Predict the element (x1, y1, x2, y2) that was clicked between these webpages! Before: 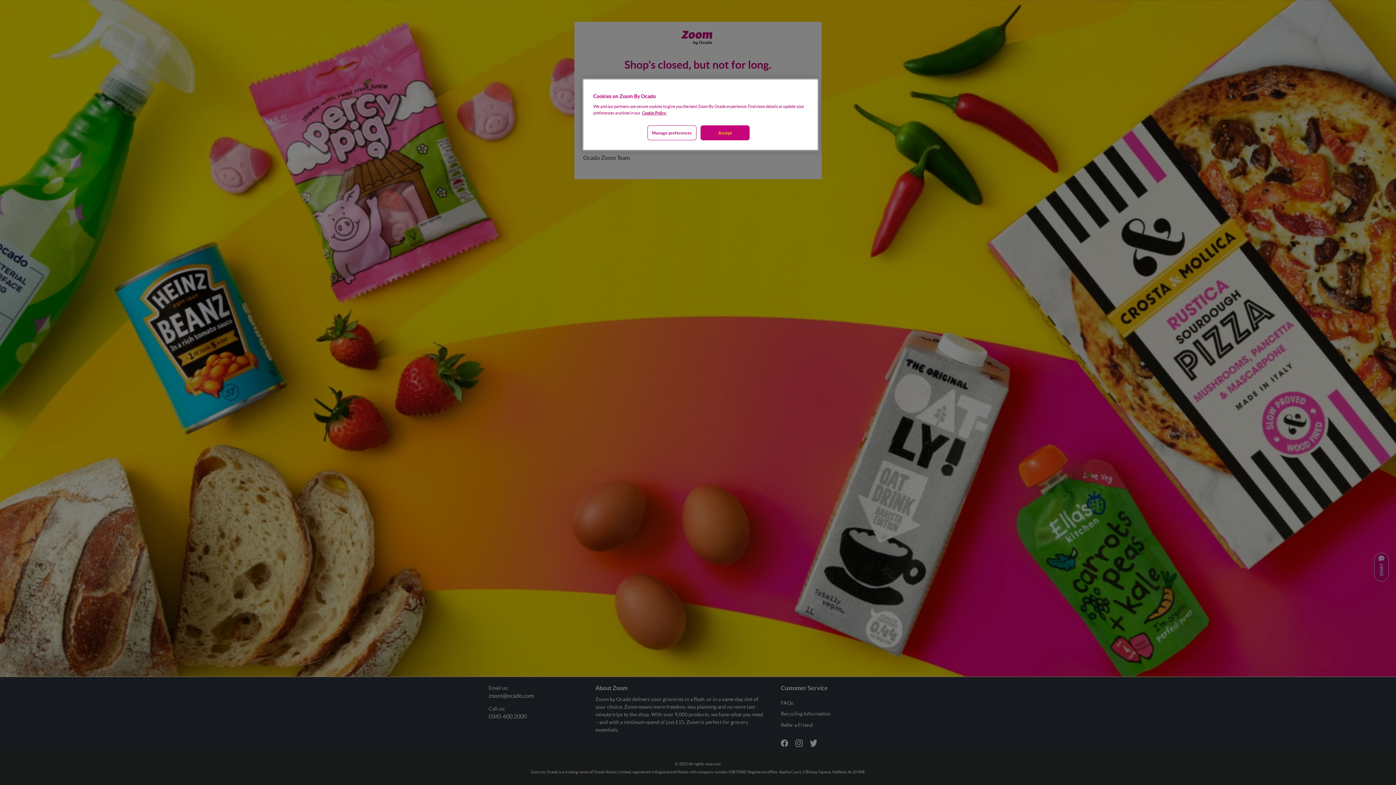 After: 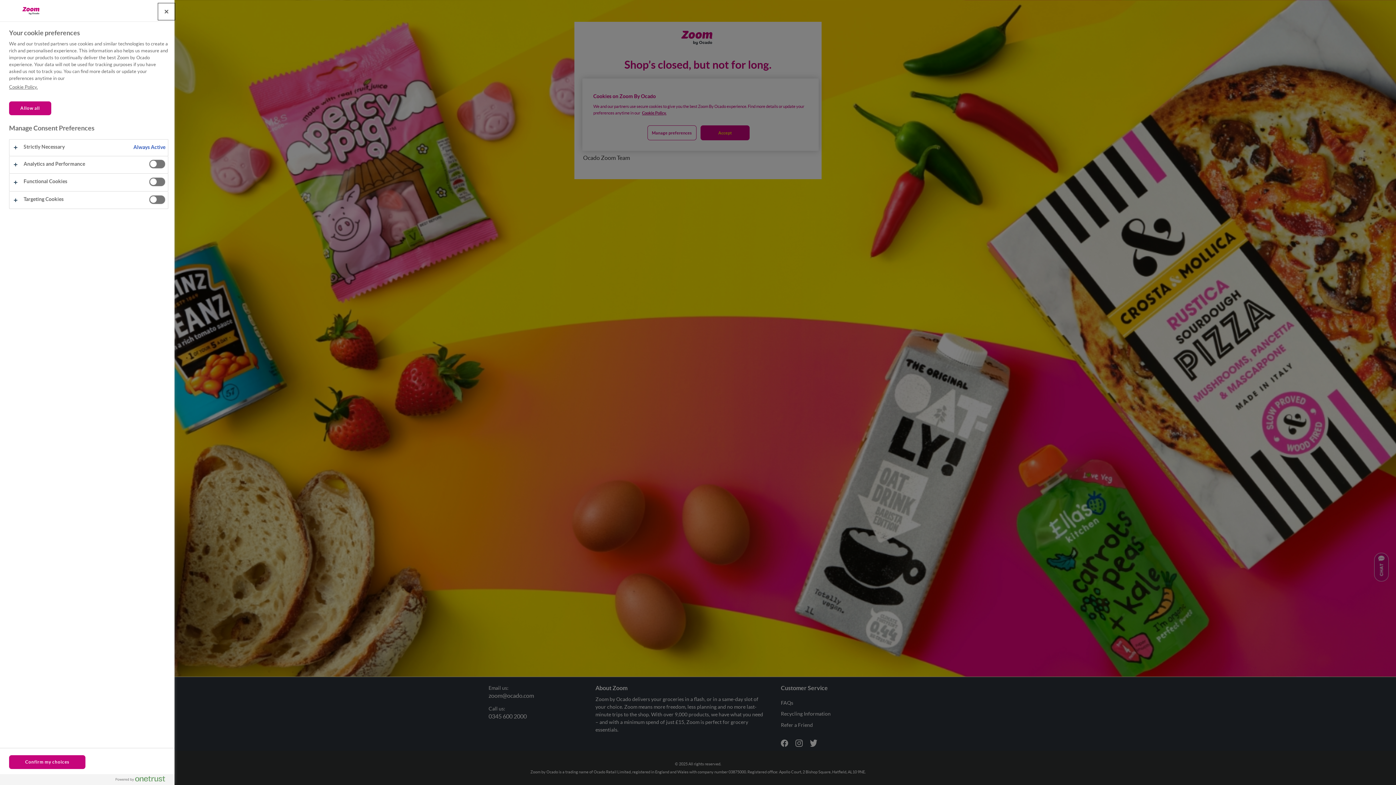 Action: bbox: (647, 125, 696, 140) label: Manage preferences